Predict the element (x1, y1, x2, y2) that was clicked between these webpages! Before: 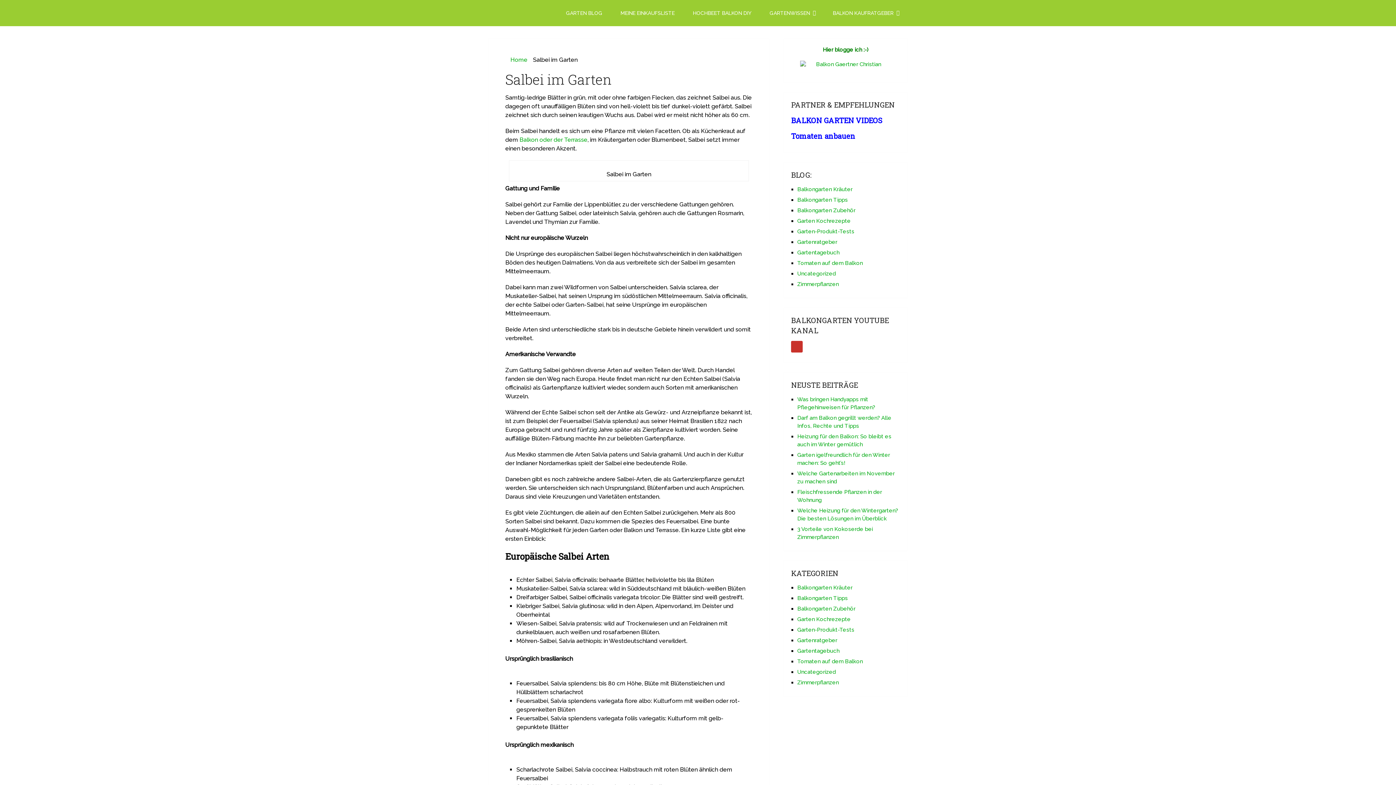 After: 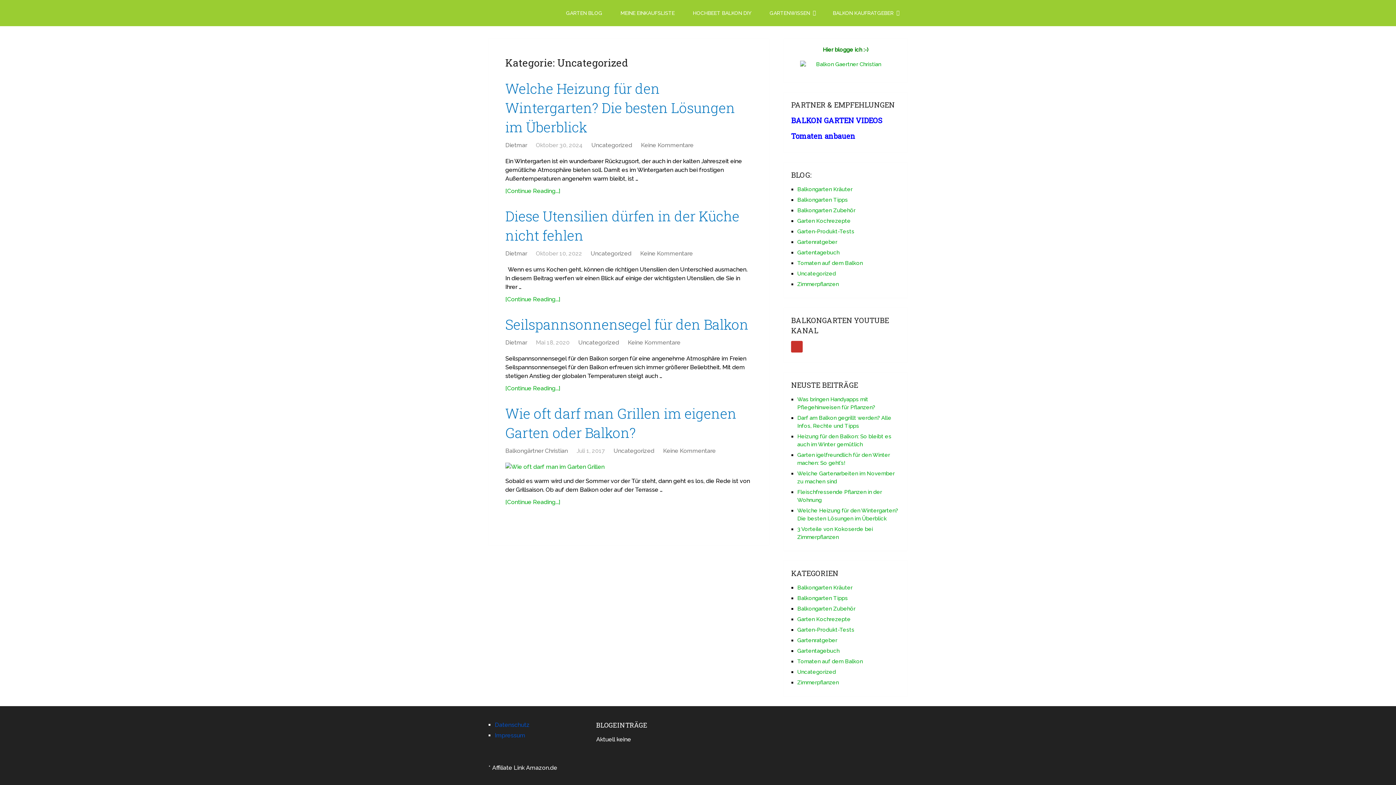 Action: bbox: (797, 270, 836, 277) label: Uncategorized